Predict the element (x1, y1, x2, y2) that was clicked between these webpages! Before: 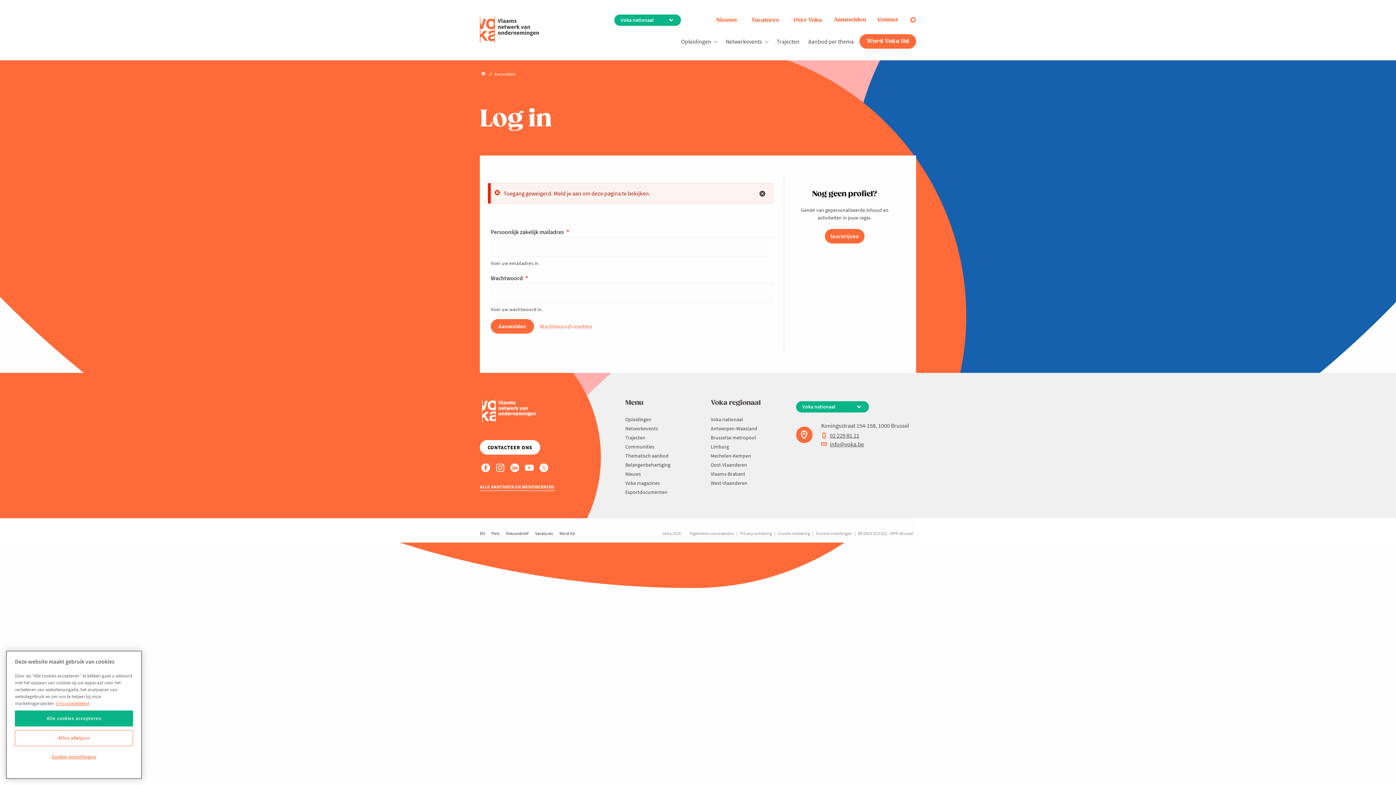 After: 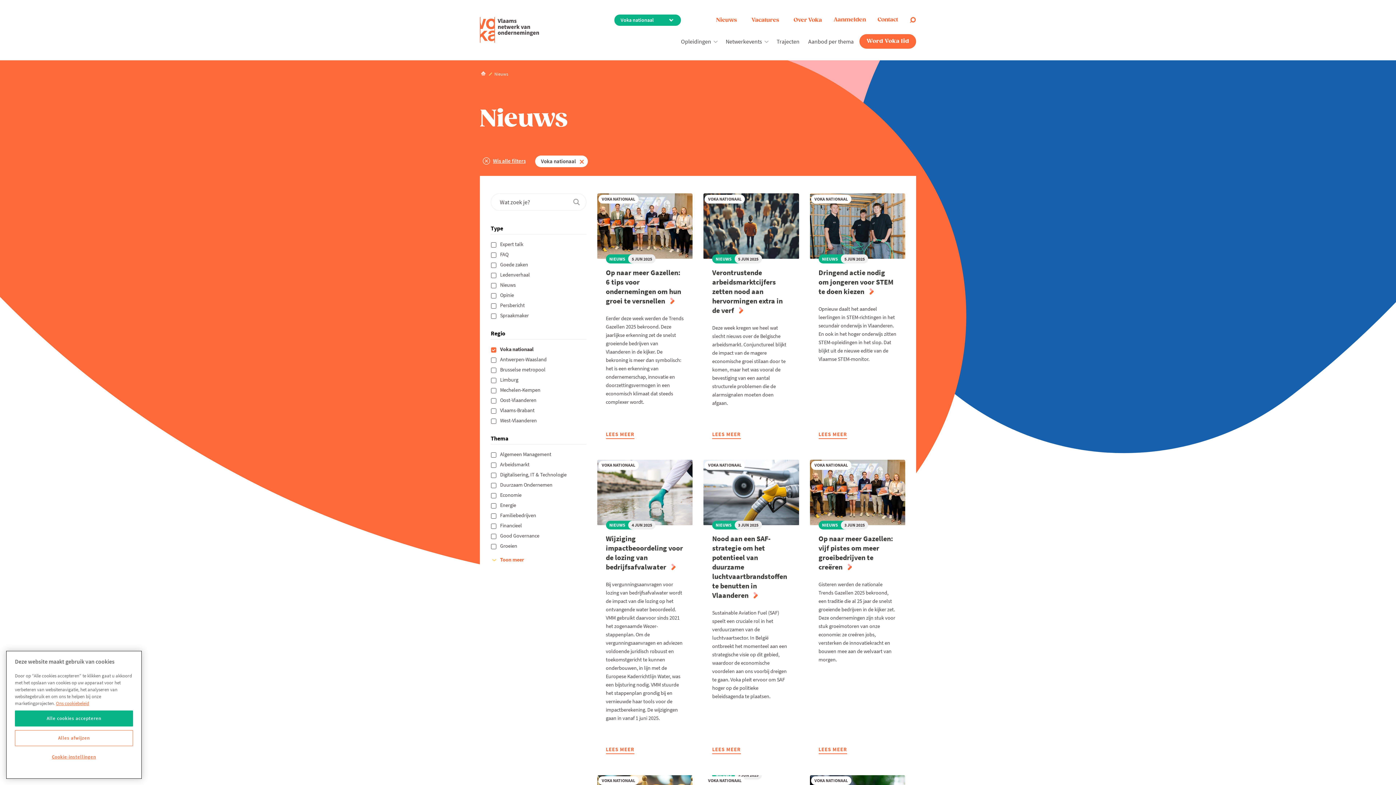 Action: bbox: (712, 16, 741, 23) label: Nieuws